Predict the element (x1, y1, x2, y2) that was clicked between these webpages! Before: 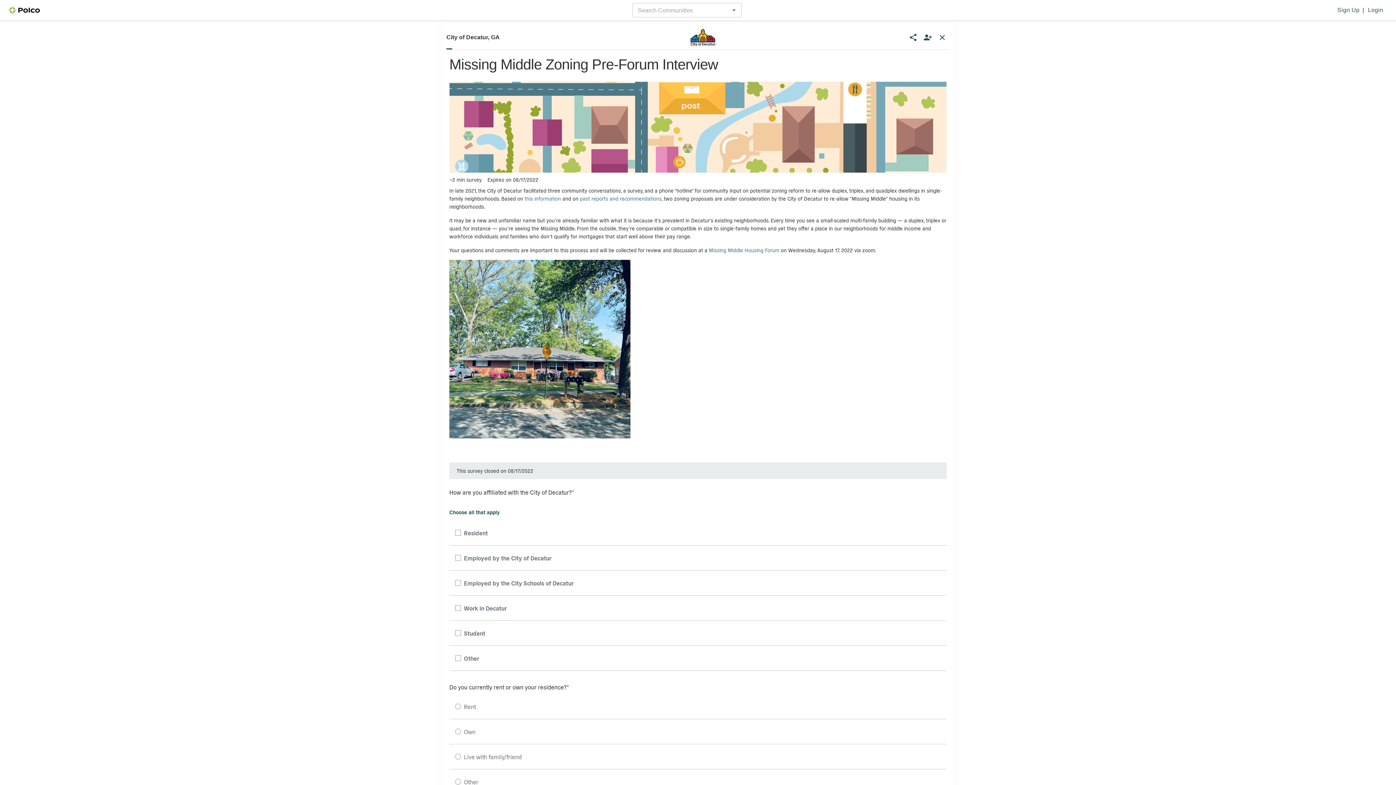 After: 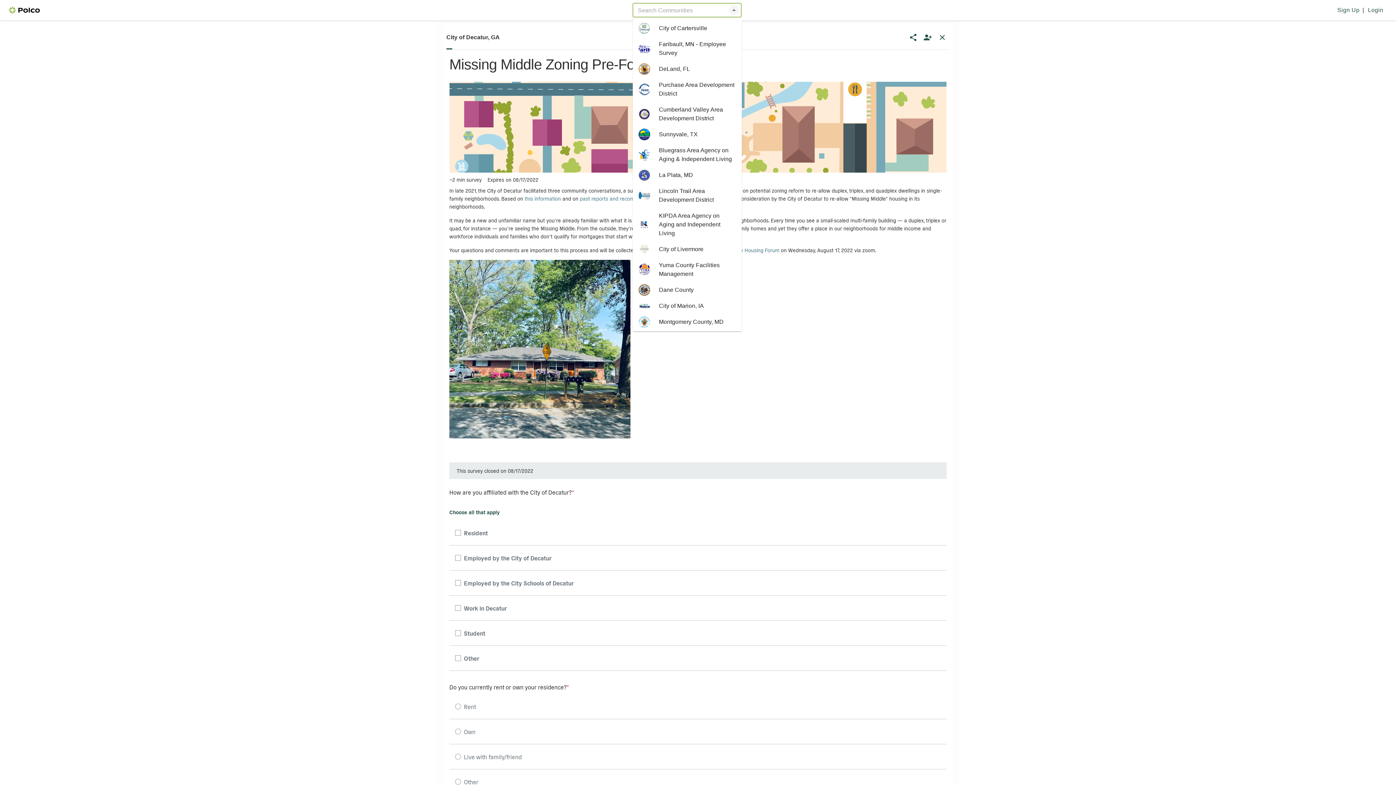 Action: bbox: (729, 5, 739, 15) label: Open